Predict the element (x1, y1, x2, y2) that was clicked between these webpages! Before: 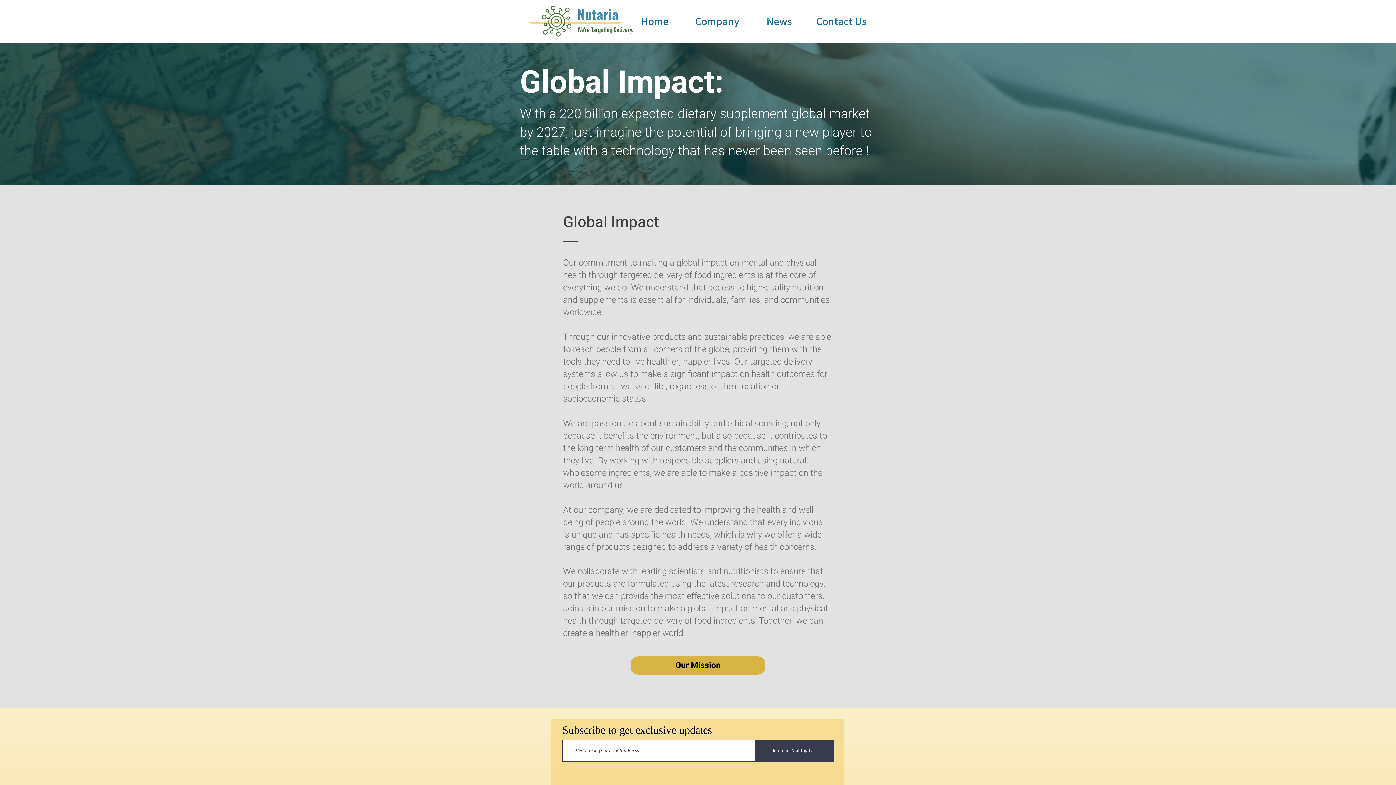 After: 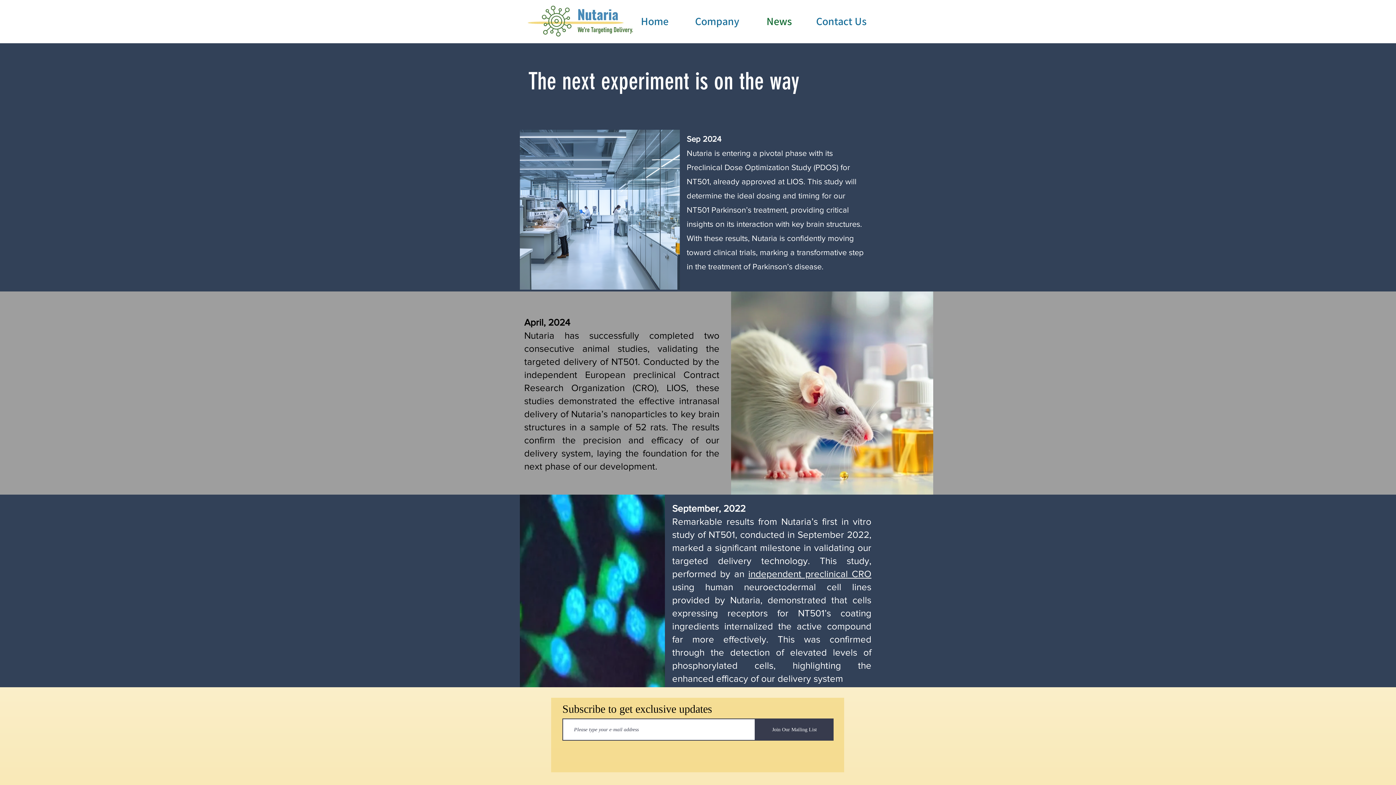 Action: bbox: (748, 7, 810, 34) label: News